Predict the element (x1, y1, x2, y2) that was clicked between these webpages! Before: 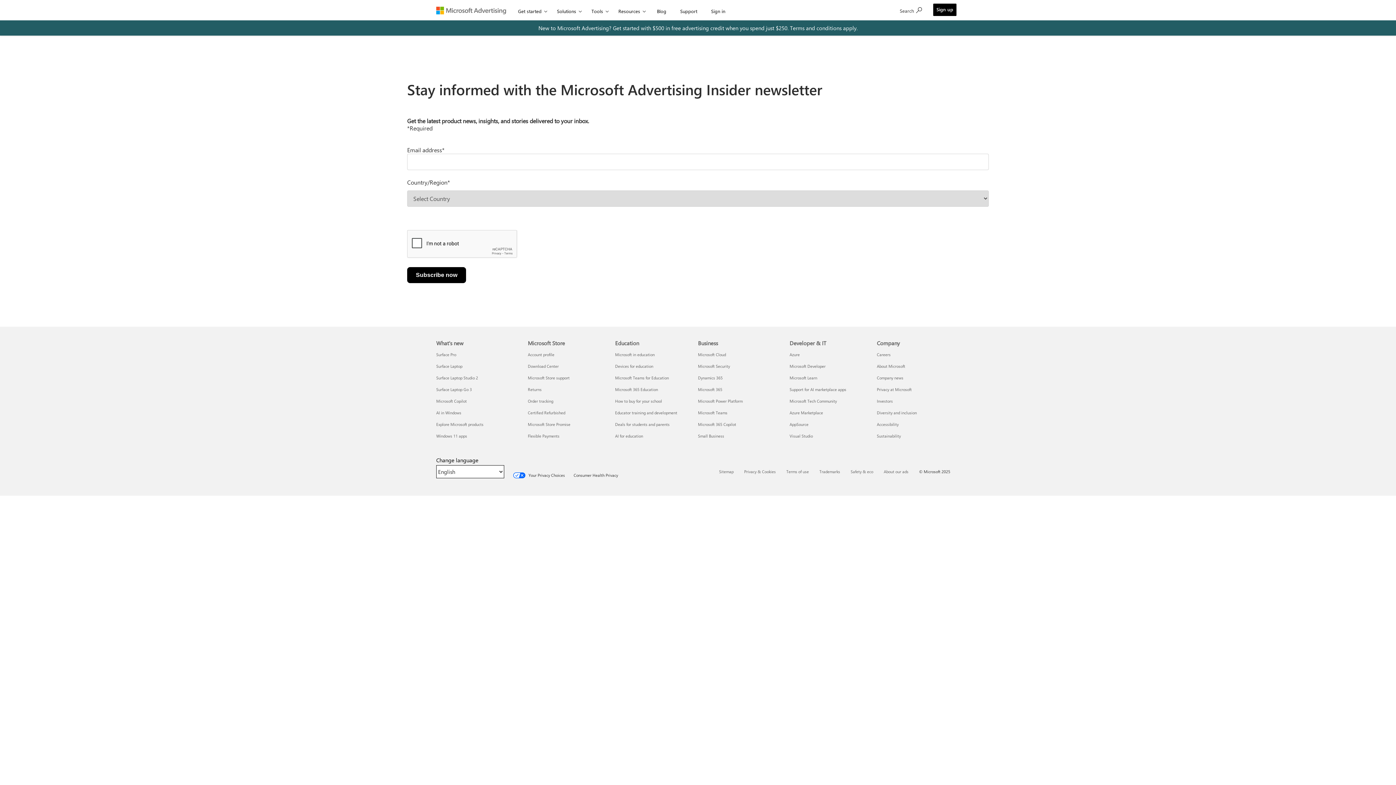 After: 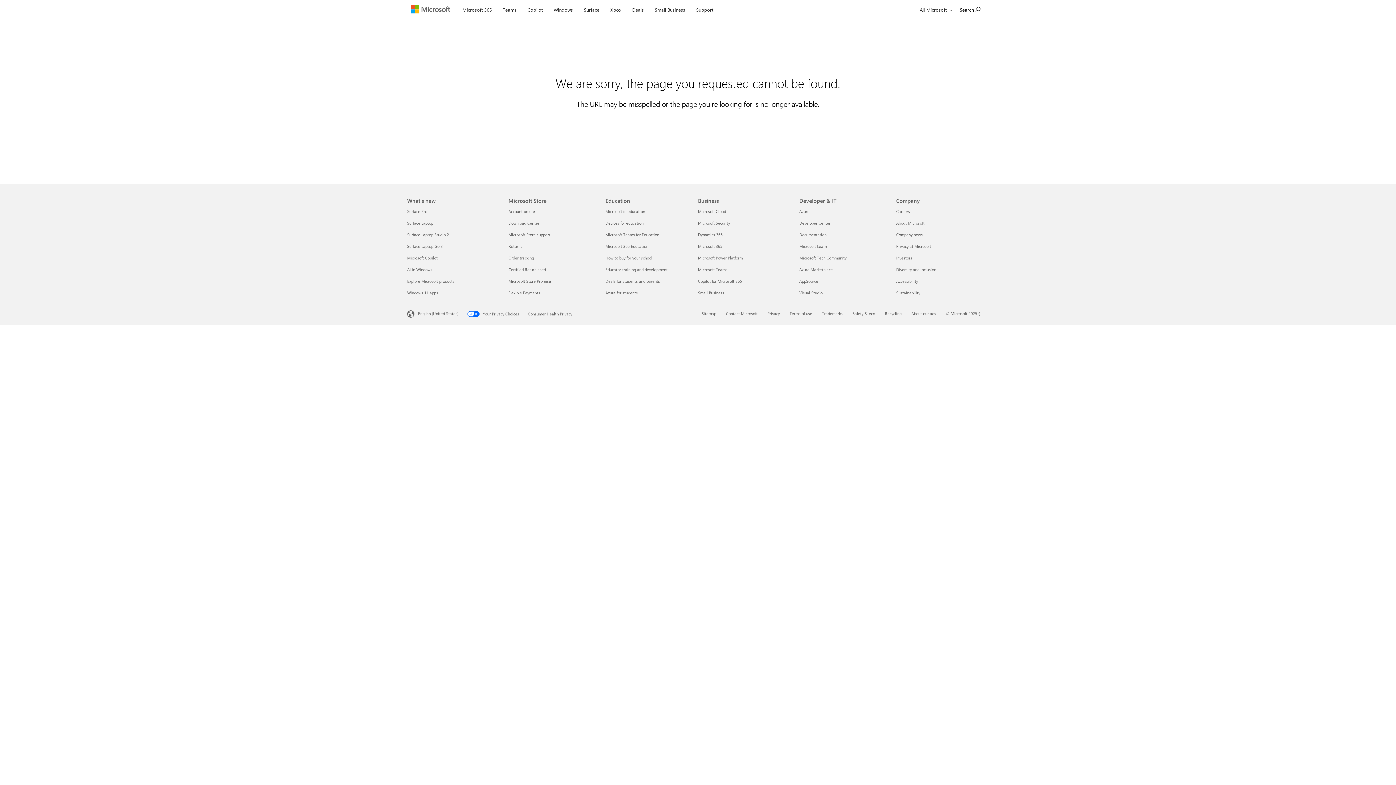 Action: label: Accessibility Company bbox: (877, 421, 898, 427)